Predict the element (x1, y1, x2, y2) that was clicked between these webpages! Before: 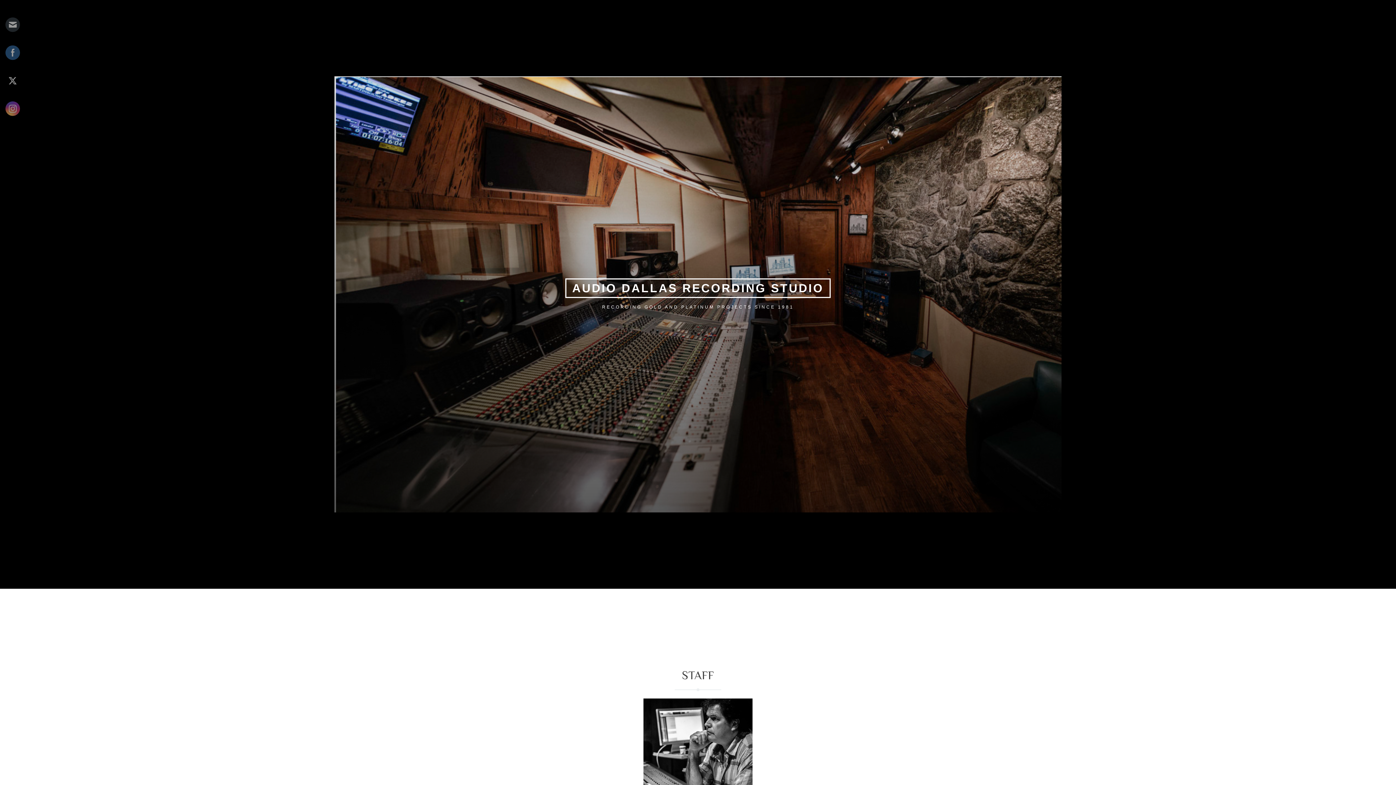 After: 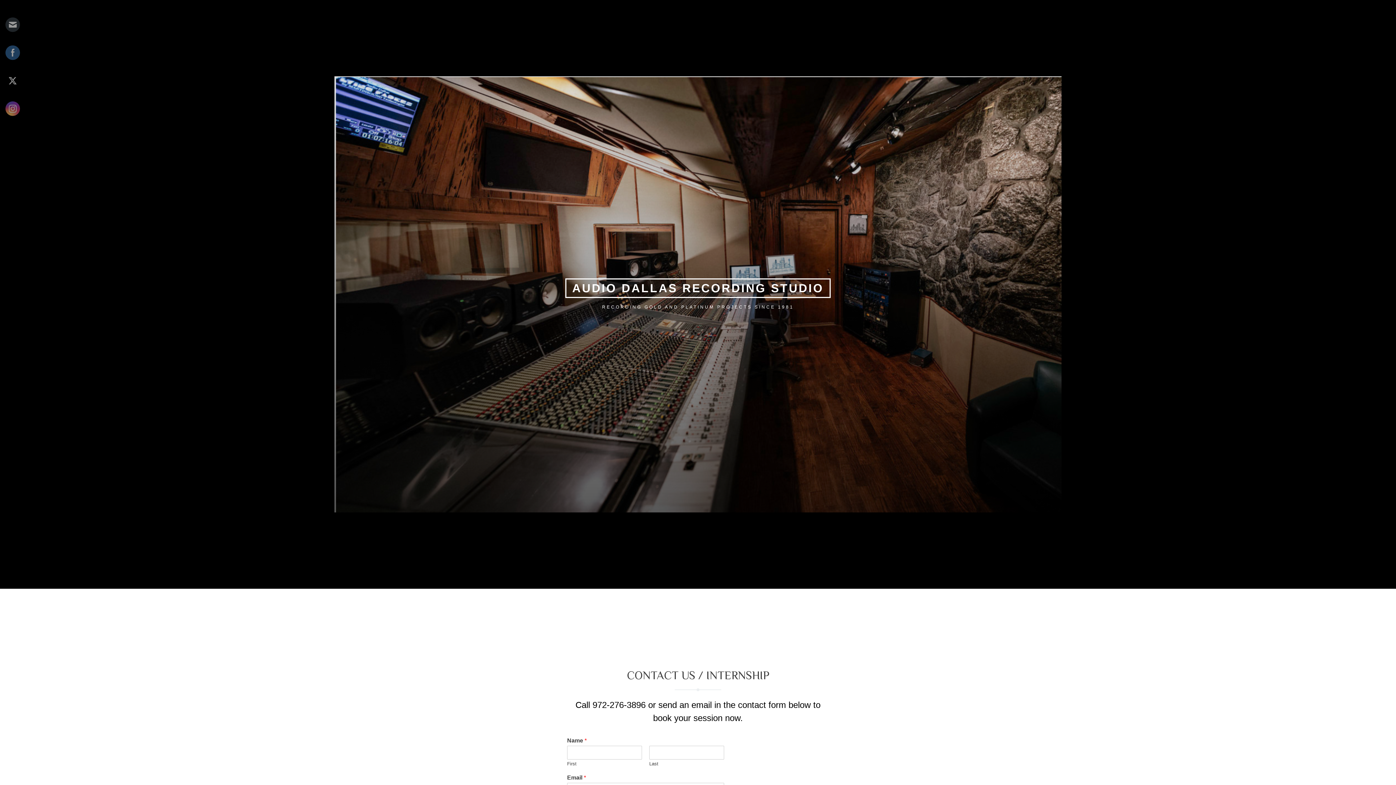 Action: bbox: (735, 625, 833, 651) label: CONTACT US / INTERNSHIP